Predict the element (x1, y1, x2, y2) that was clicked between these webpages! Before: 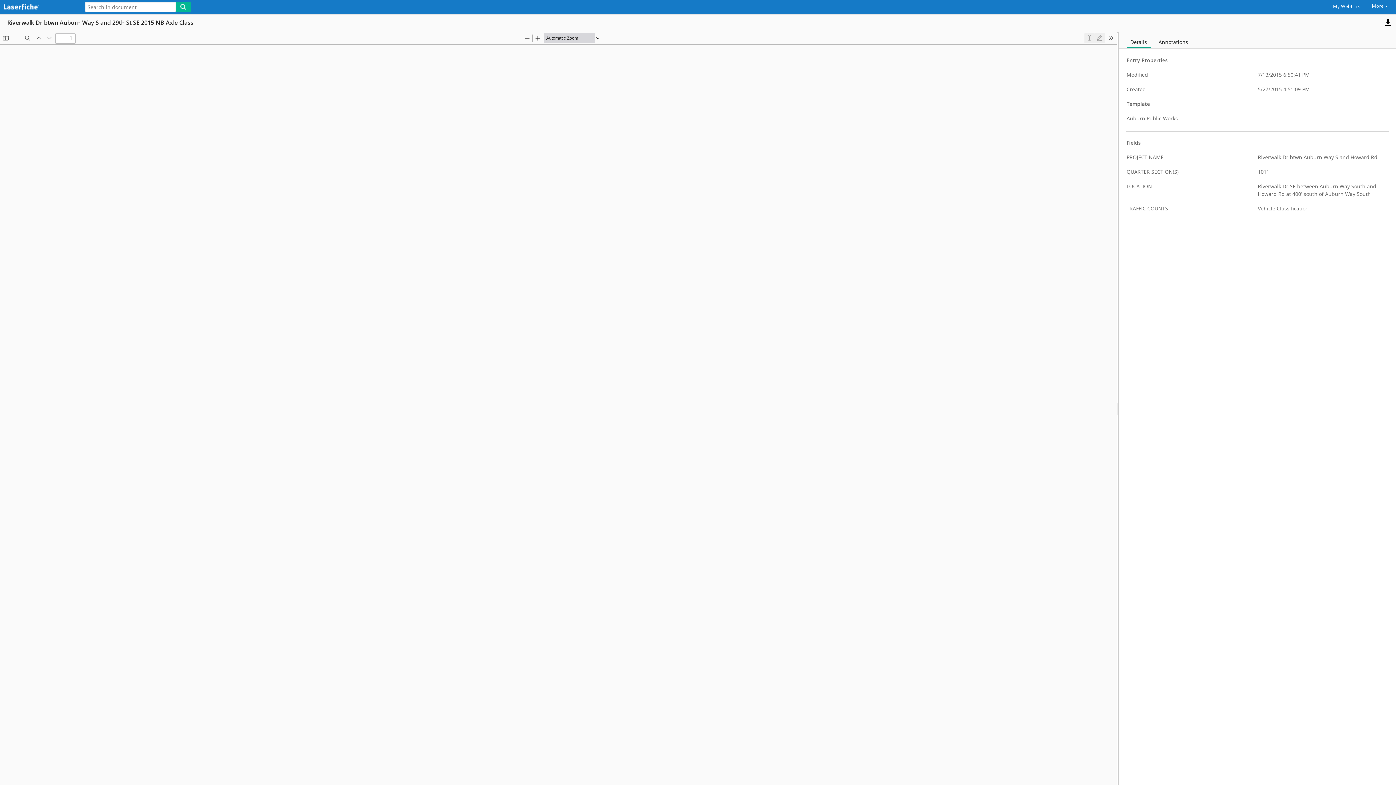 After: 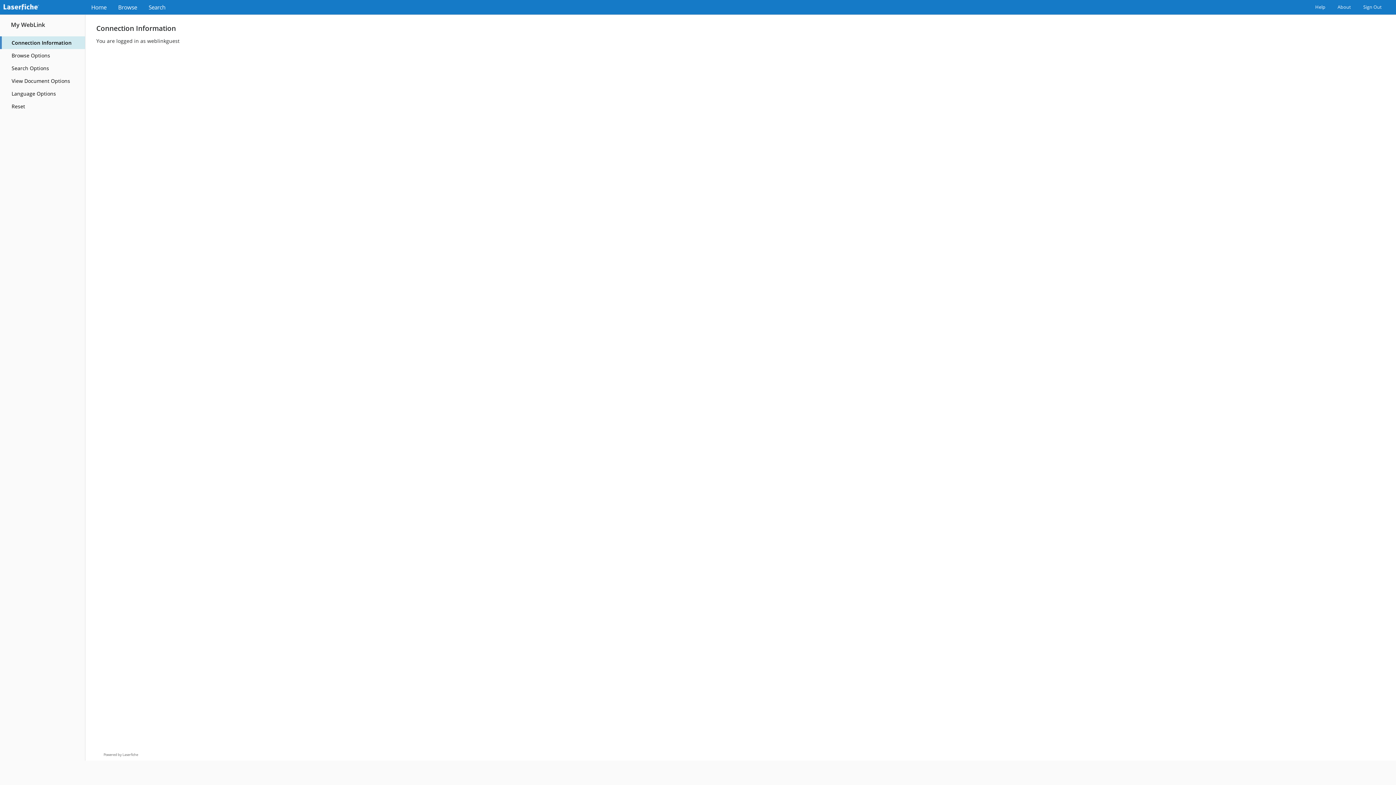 Action: bbox: (1329, 0, 1363, 9) label: My WebLink